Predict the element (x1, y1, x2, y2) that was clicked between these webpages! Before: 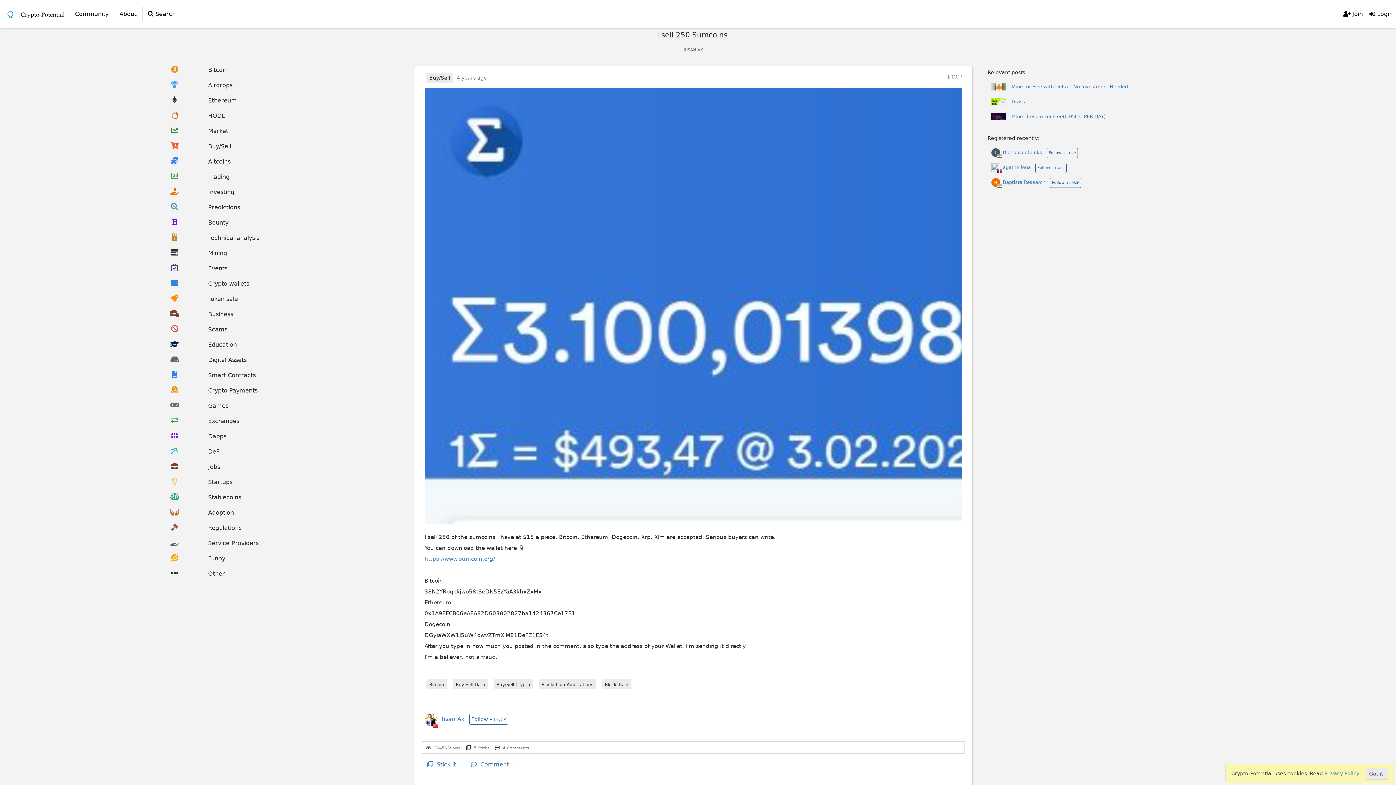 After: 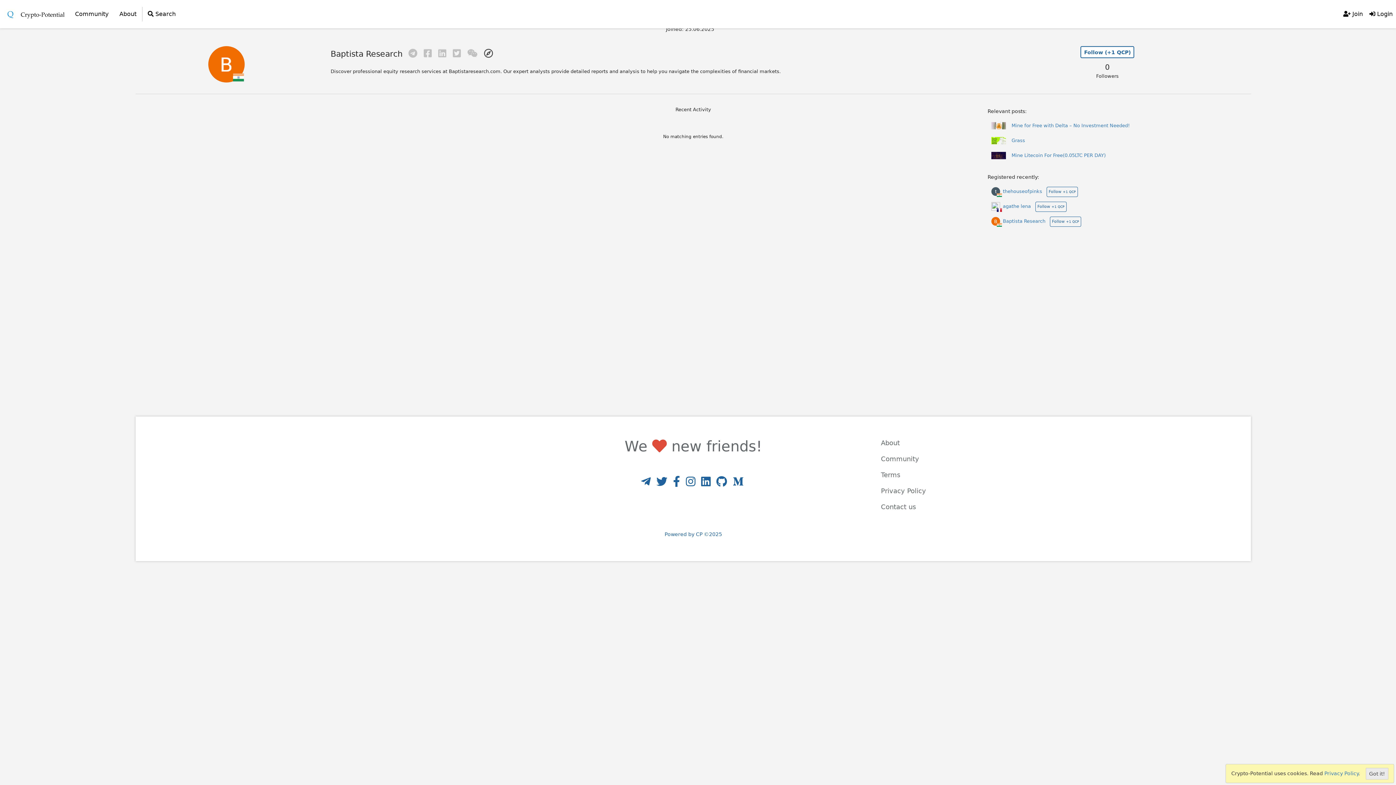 Action: label: Baptista Research  bbox: (1003, 179, 1047, 184)